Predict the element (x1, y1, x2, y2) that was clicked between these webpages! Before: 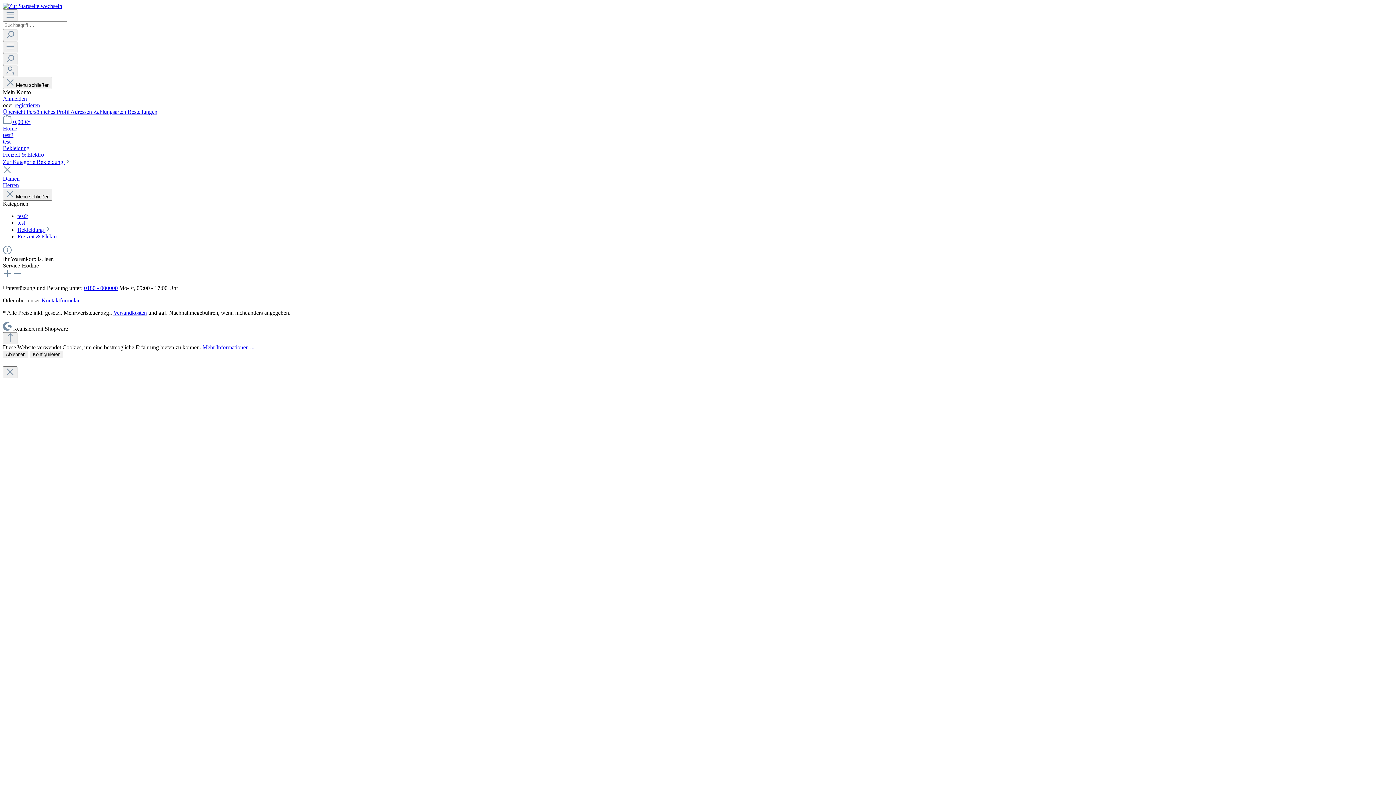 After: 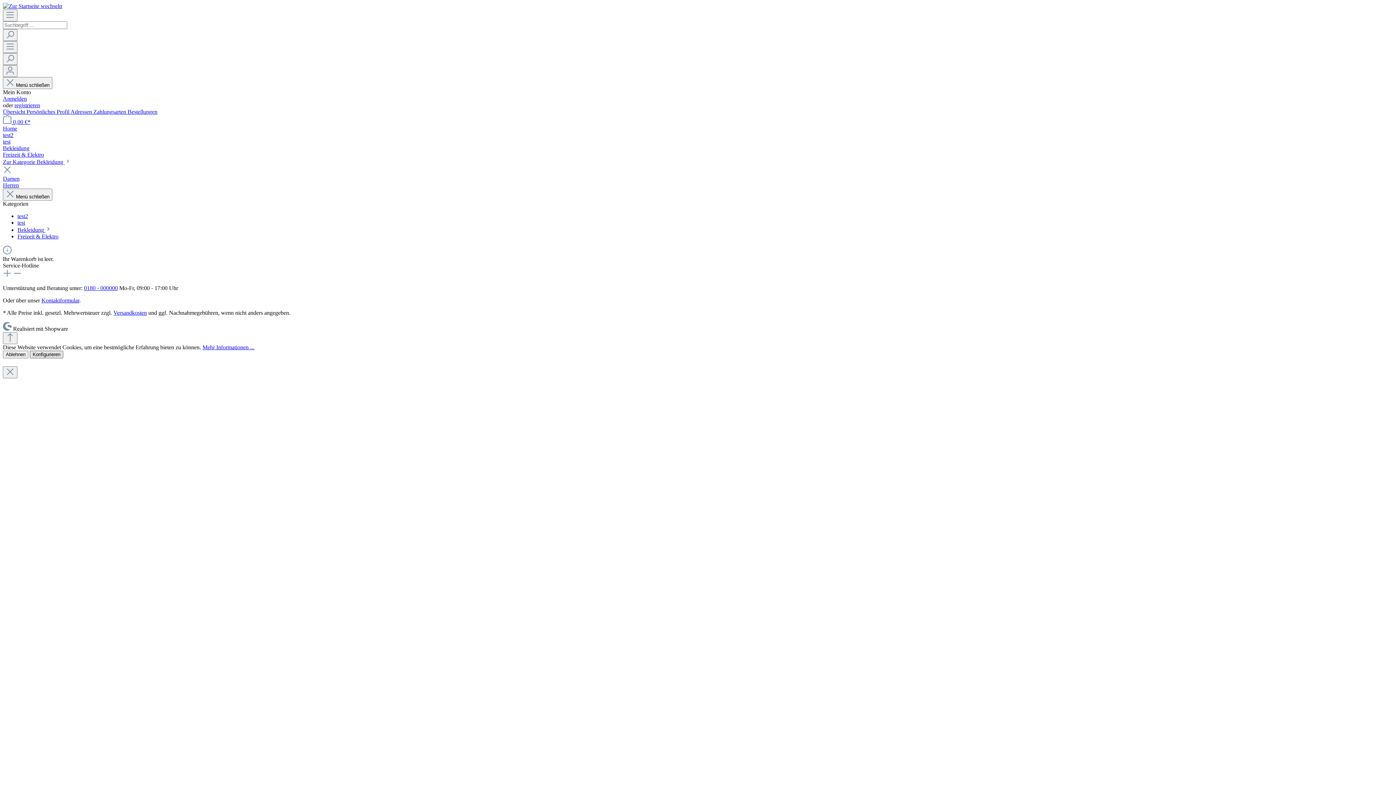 Action: label: Konfigurieren bbox: (29, 350, 63, 358)